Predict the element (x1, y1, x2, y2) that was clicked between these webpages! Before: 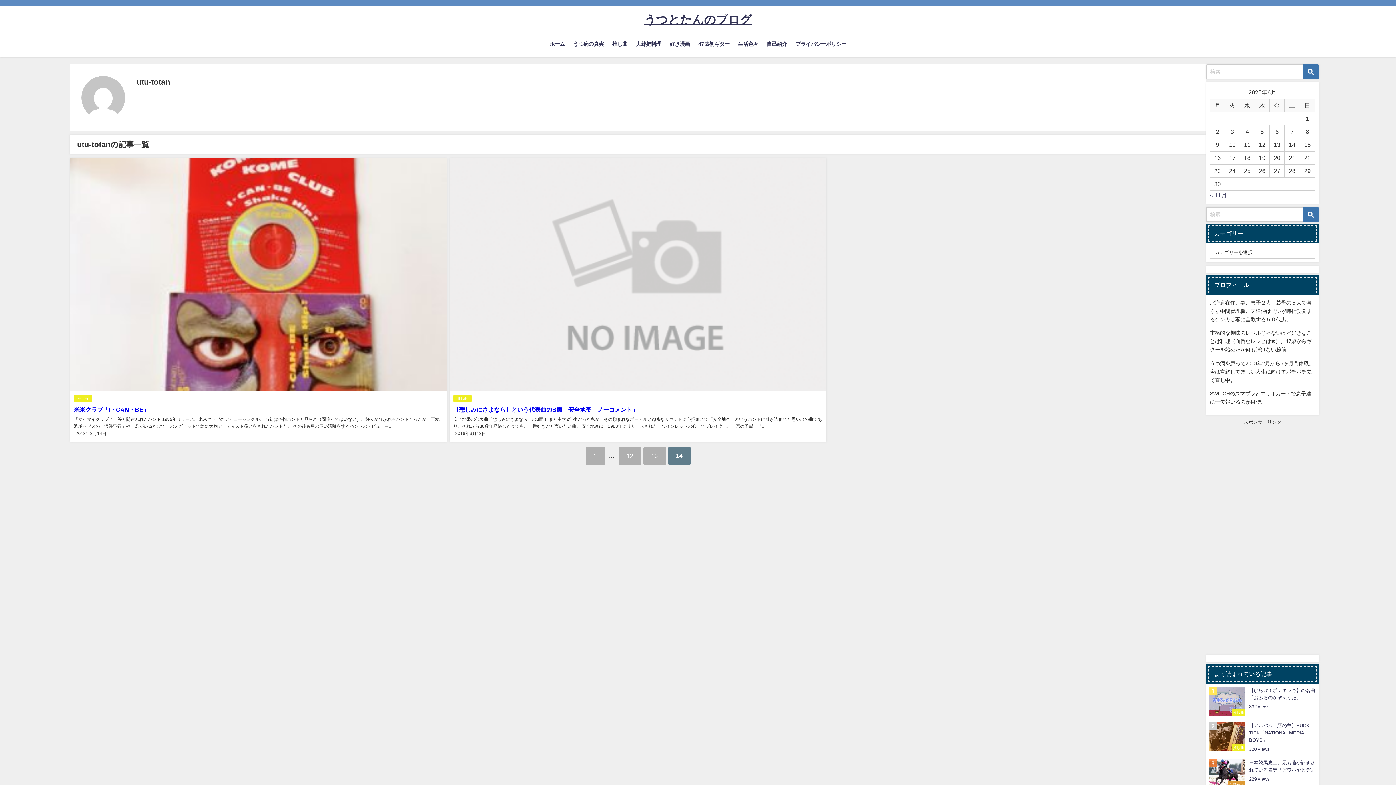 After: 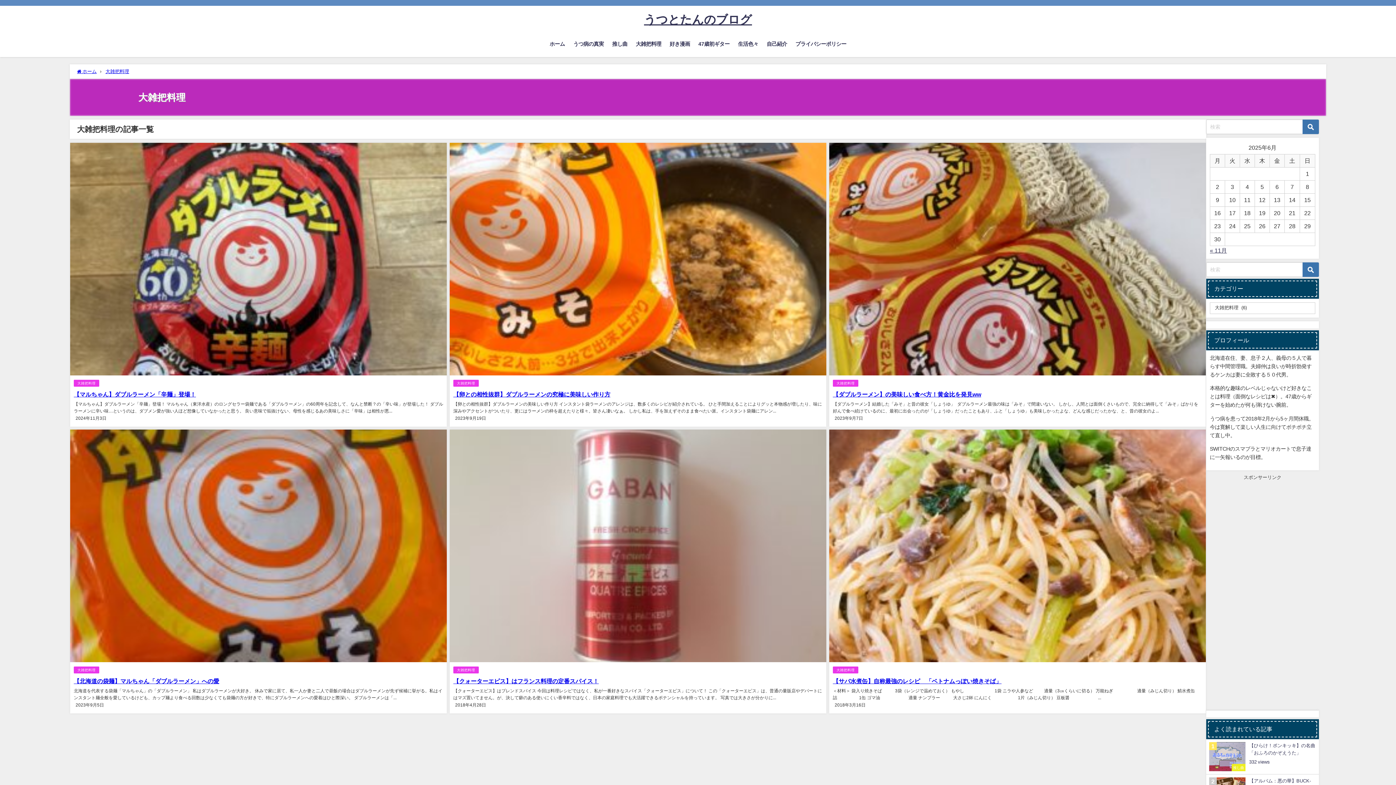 Action: bbox: (631, 33, 665, 54) label: 大雑把料理